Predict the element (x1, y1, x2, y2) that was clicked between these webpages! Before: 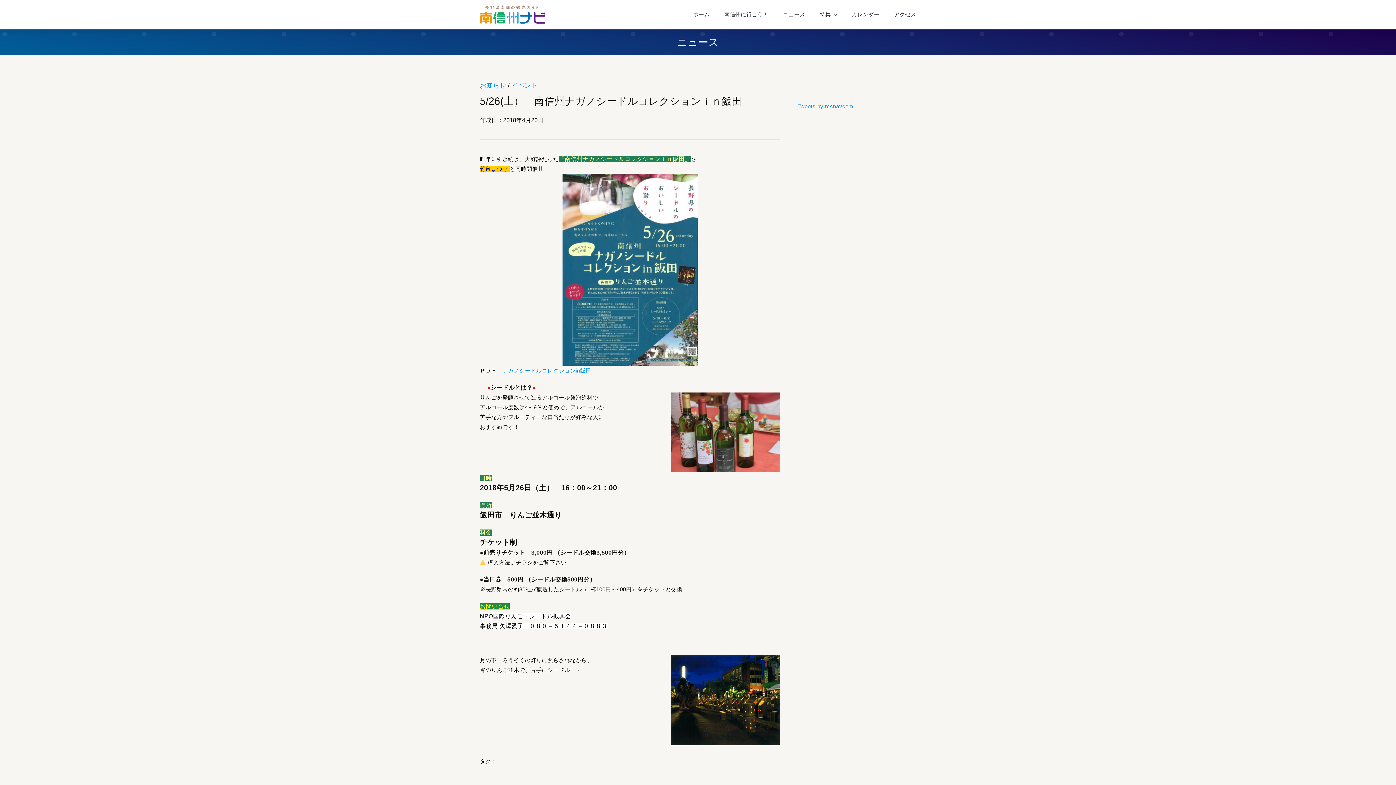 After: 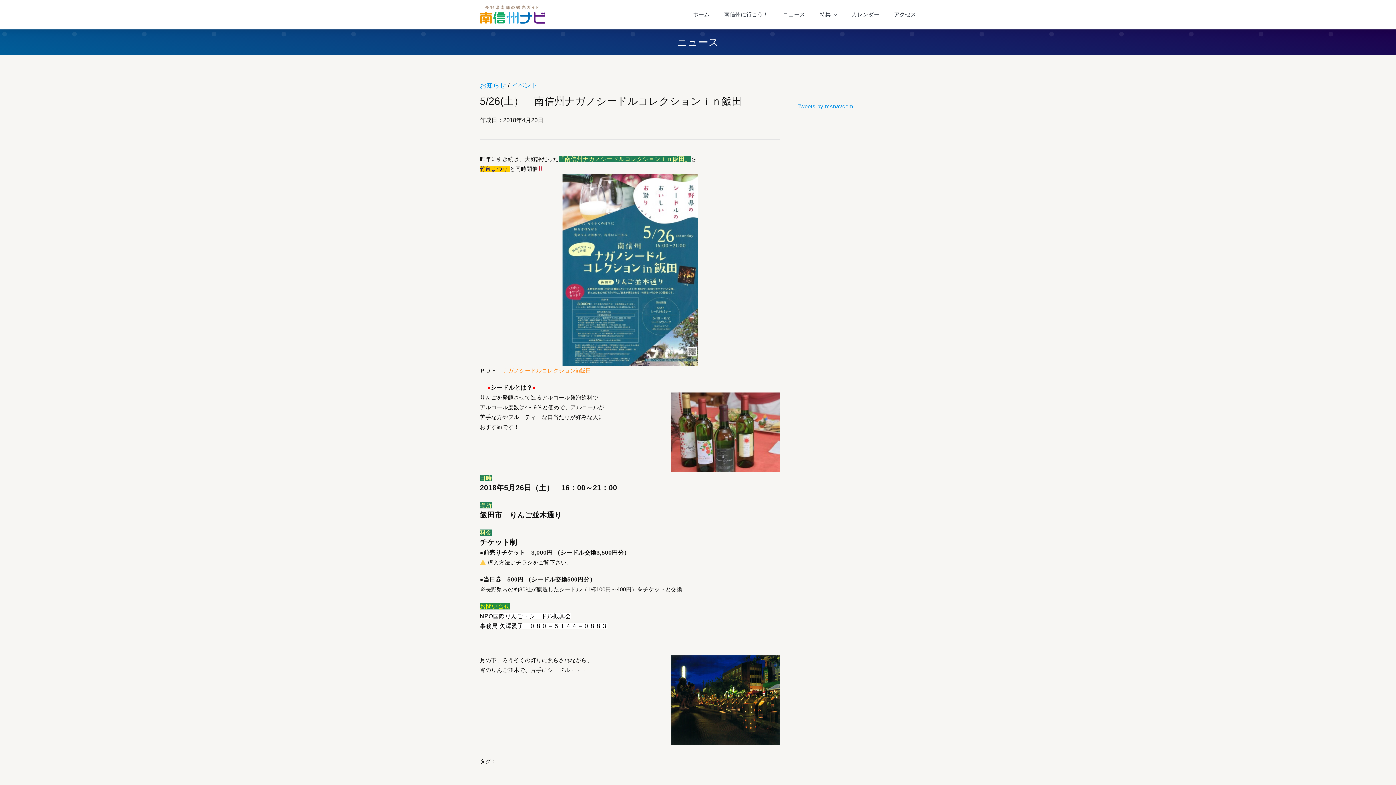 Action: label: ナガノシードルコレクションin飯田 bbox: (502, 367, 591, 373)